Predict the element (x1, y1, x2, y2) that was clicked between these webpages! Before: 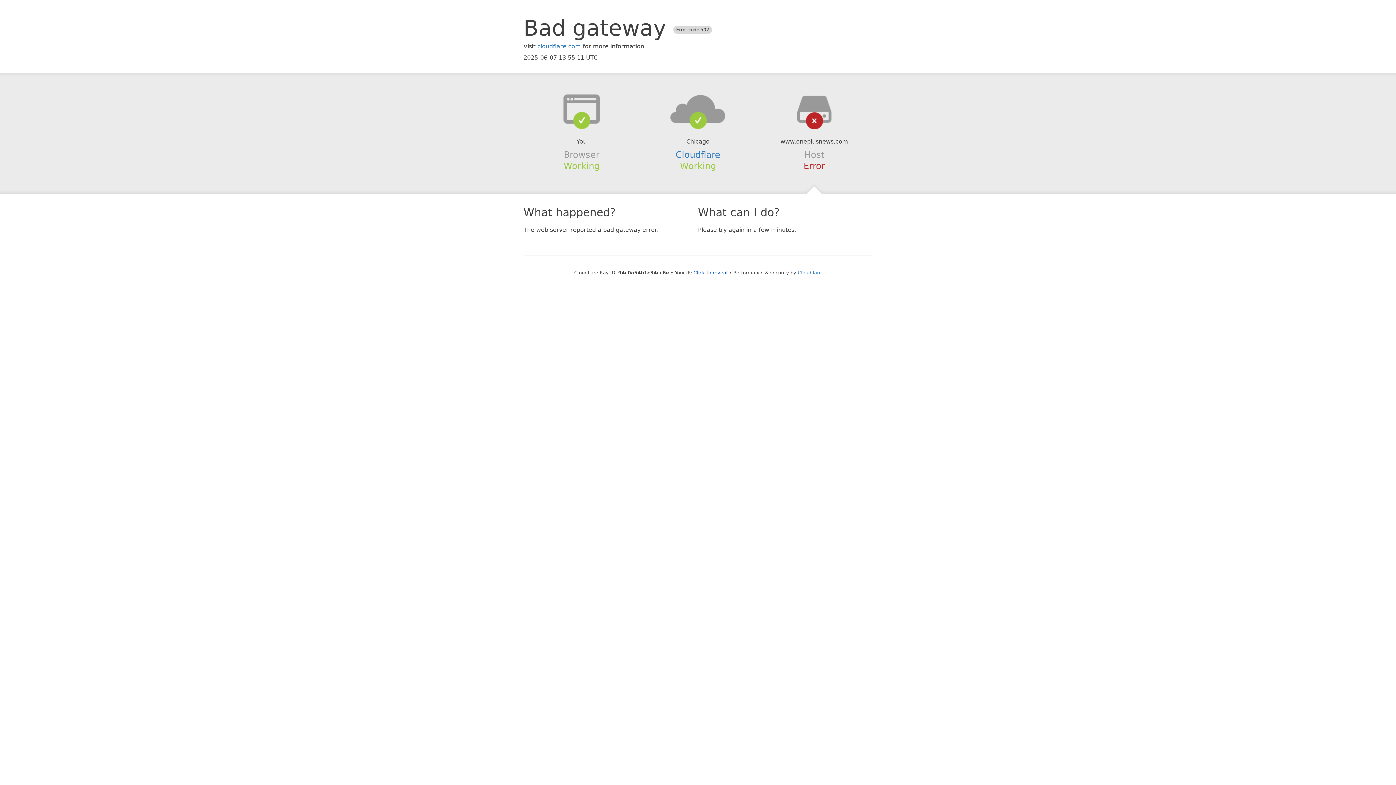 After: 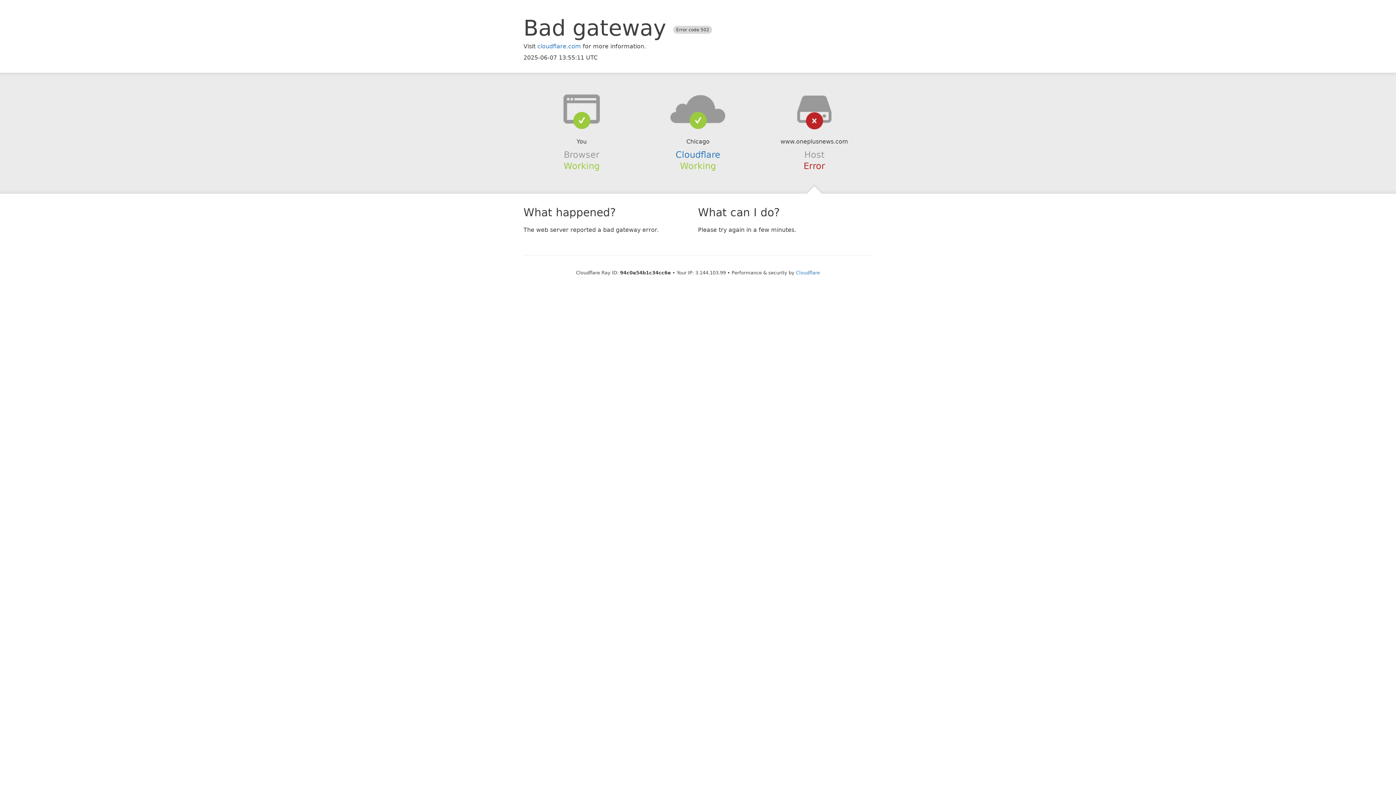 Action: label: Click to reveal bbox: (693, 270, 727, 275)